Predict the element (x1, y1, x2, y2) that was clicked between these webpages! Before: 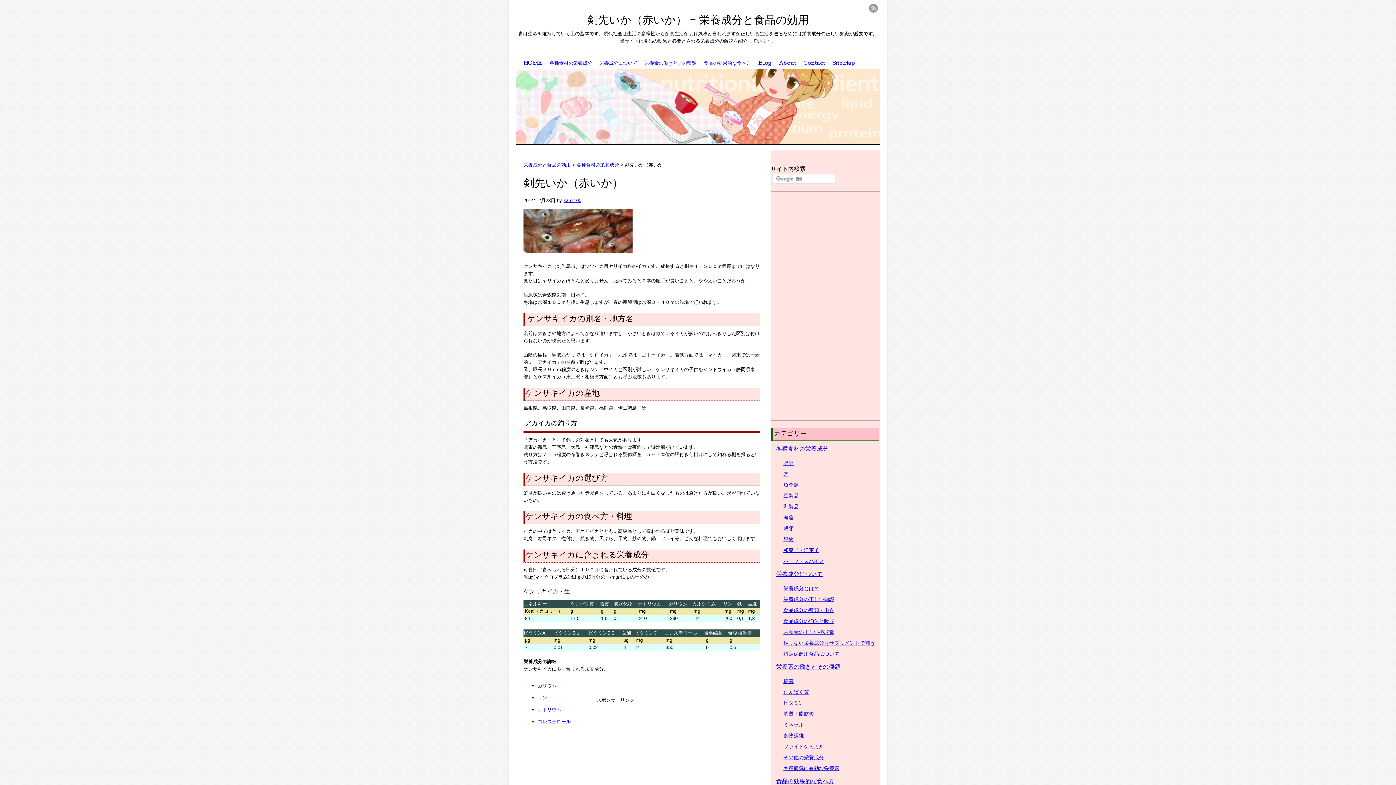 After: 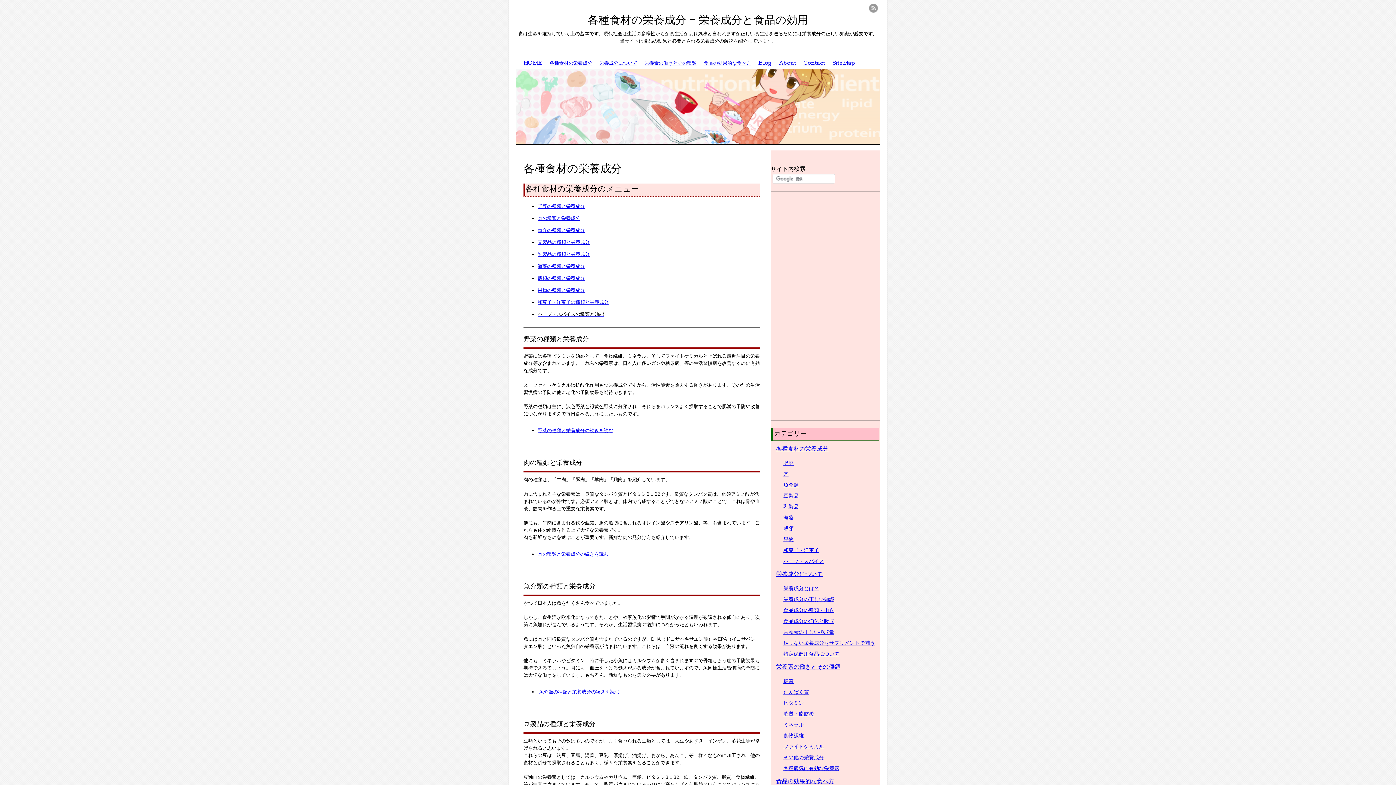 Action: bbox: (546, 58, 596, 69) label: 各種食材の栄養成分